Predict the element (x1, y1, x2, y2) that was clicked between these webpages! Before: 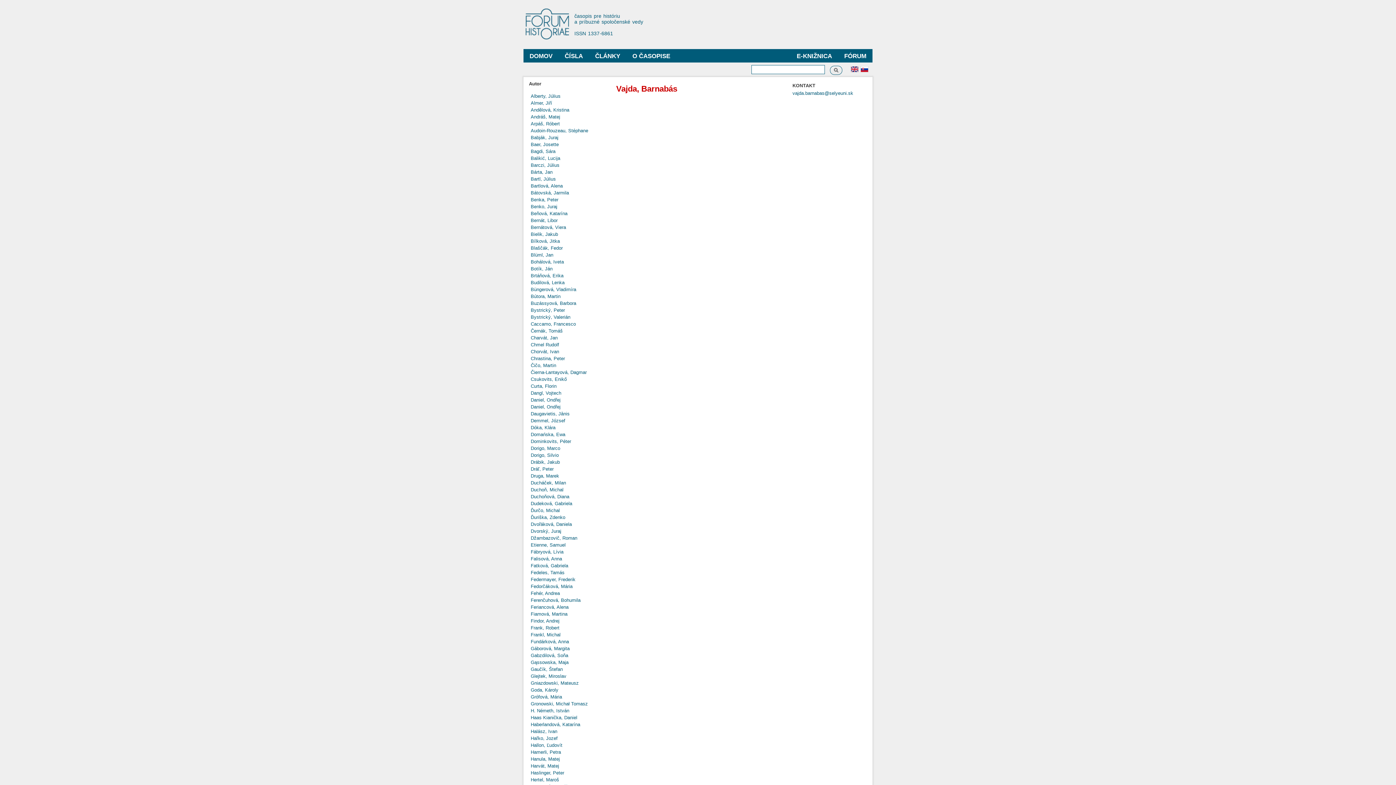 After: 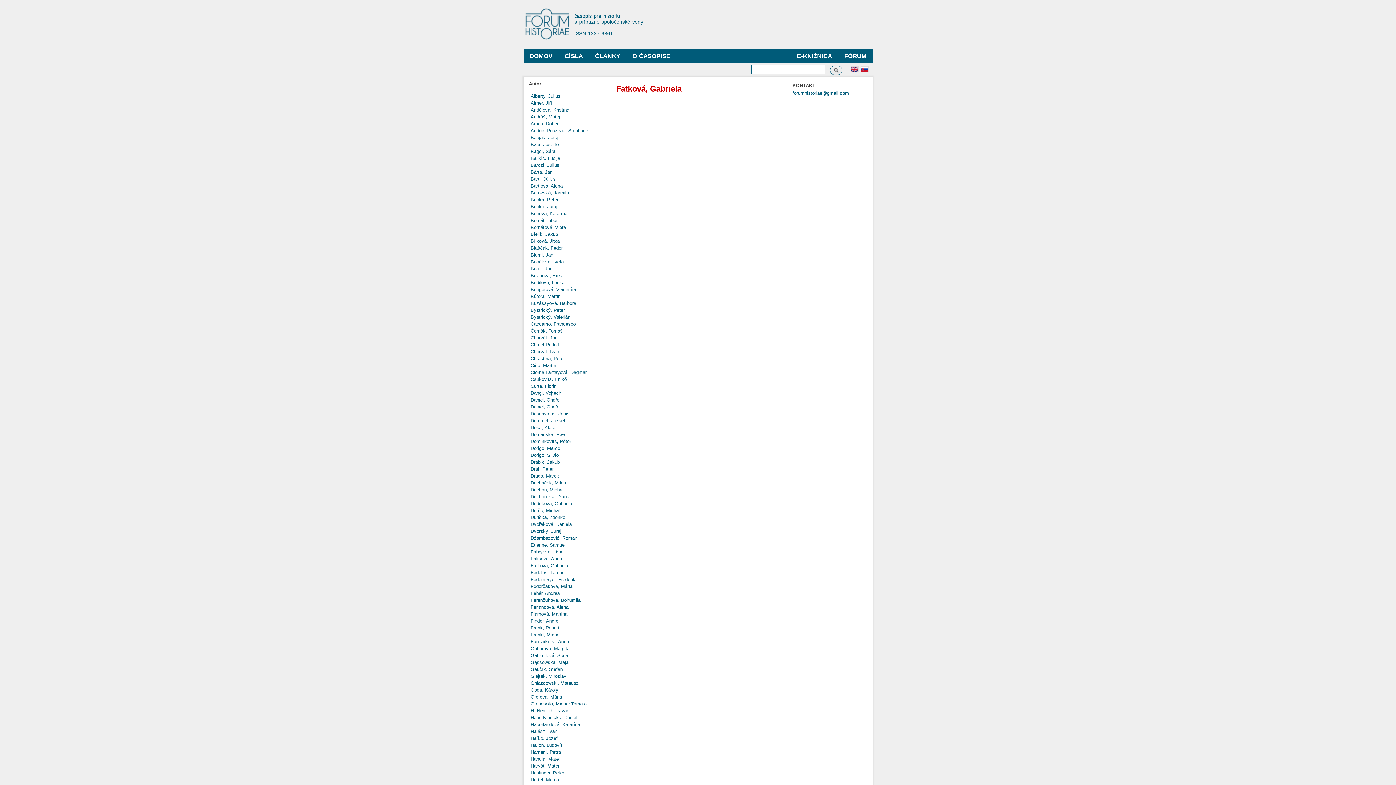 Action: bbox: (530, 563, 568, 568) label: Fatková, Gabriela